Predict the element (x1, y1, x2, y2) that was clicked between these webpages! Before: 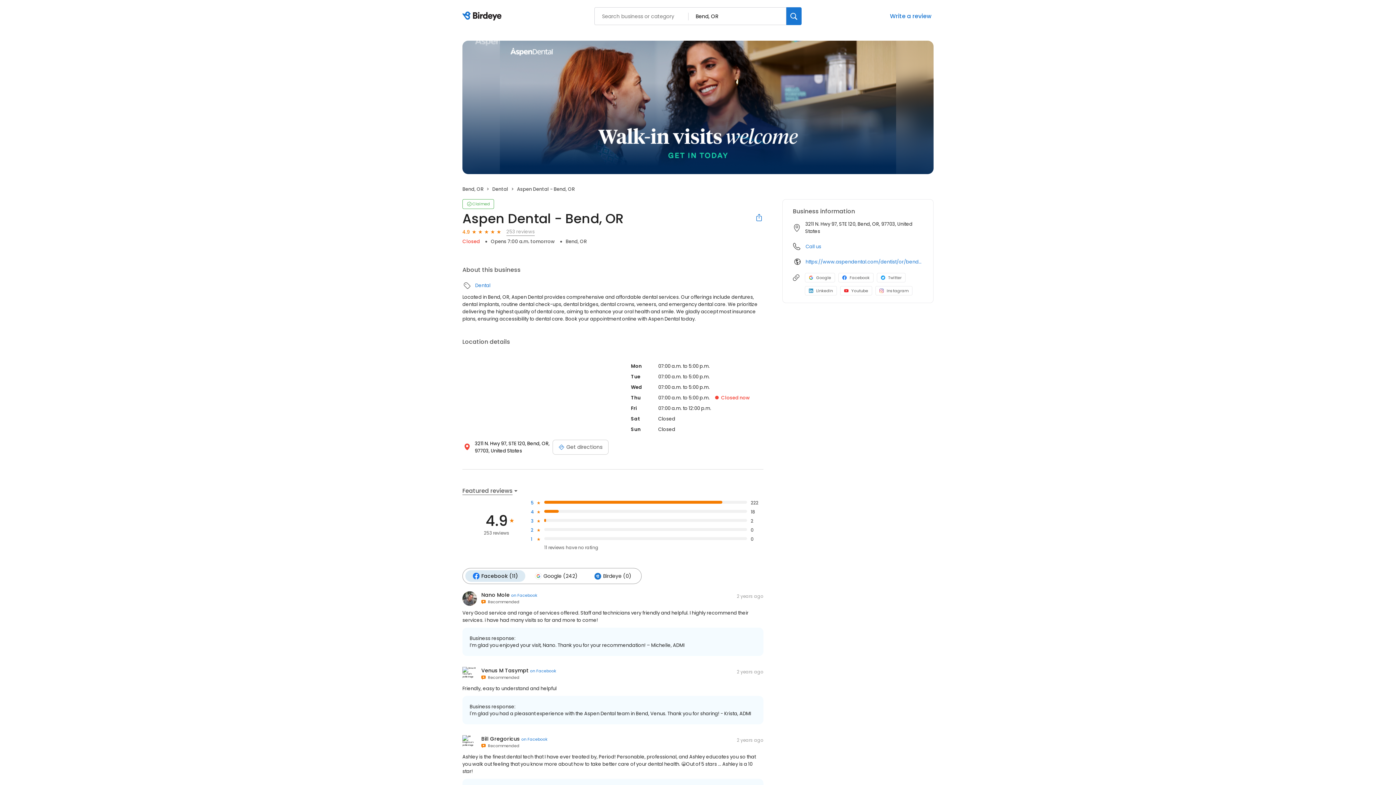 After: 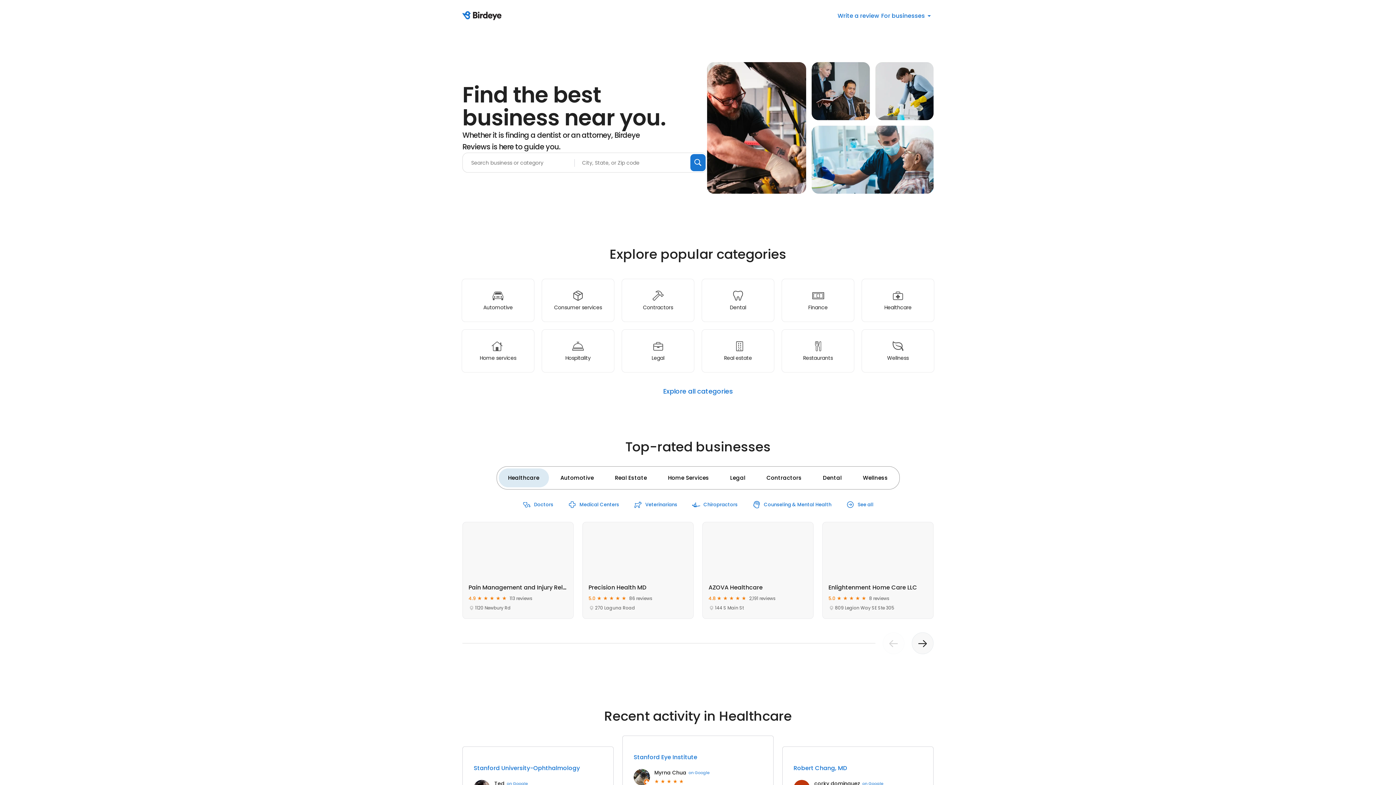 Action: bbox: (462, 11, 504, 21) label: Birdeye logo